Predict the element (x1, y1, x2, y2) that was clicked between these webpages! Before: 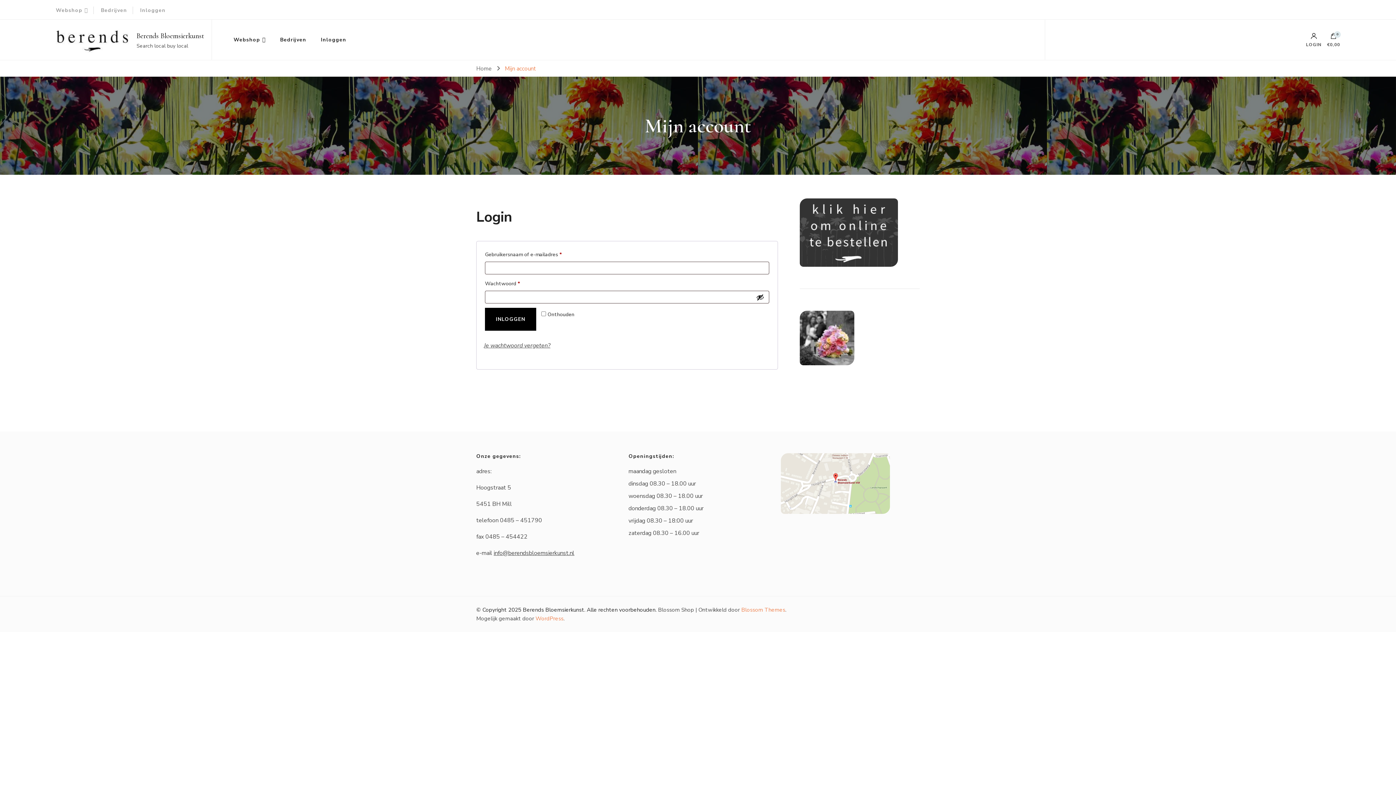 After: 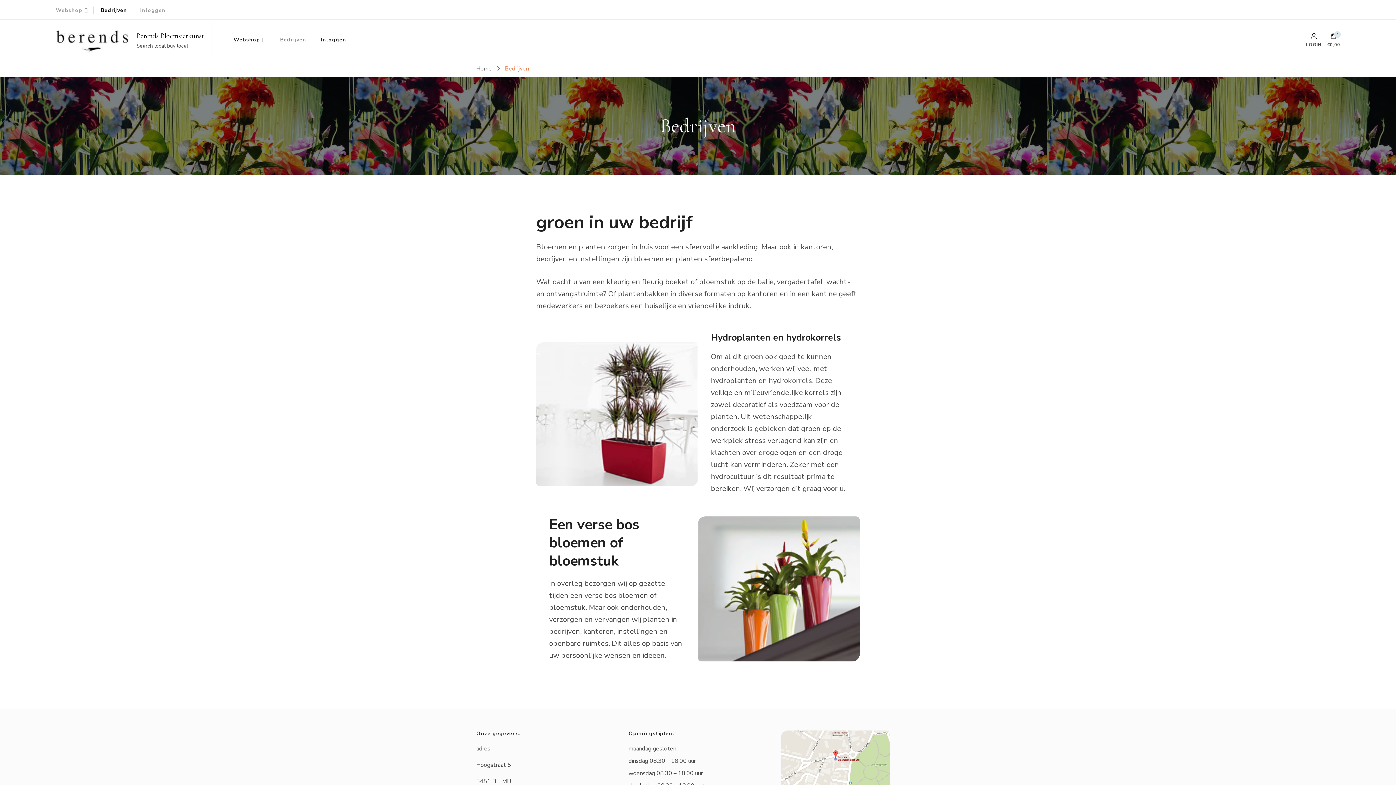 Action: bbox: (100, 6, 127, 14) label: Bedrijven